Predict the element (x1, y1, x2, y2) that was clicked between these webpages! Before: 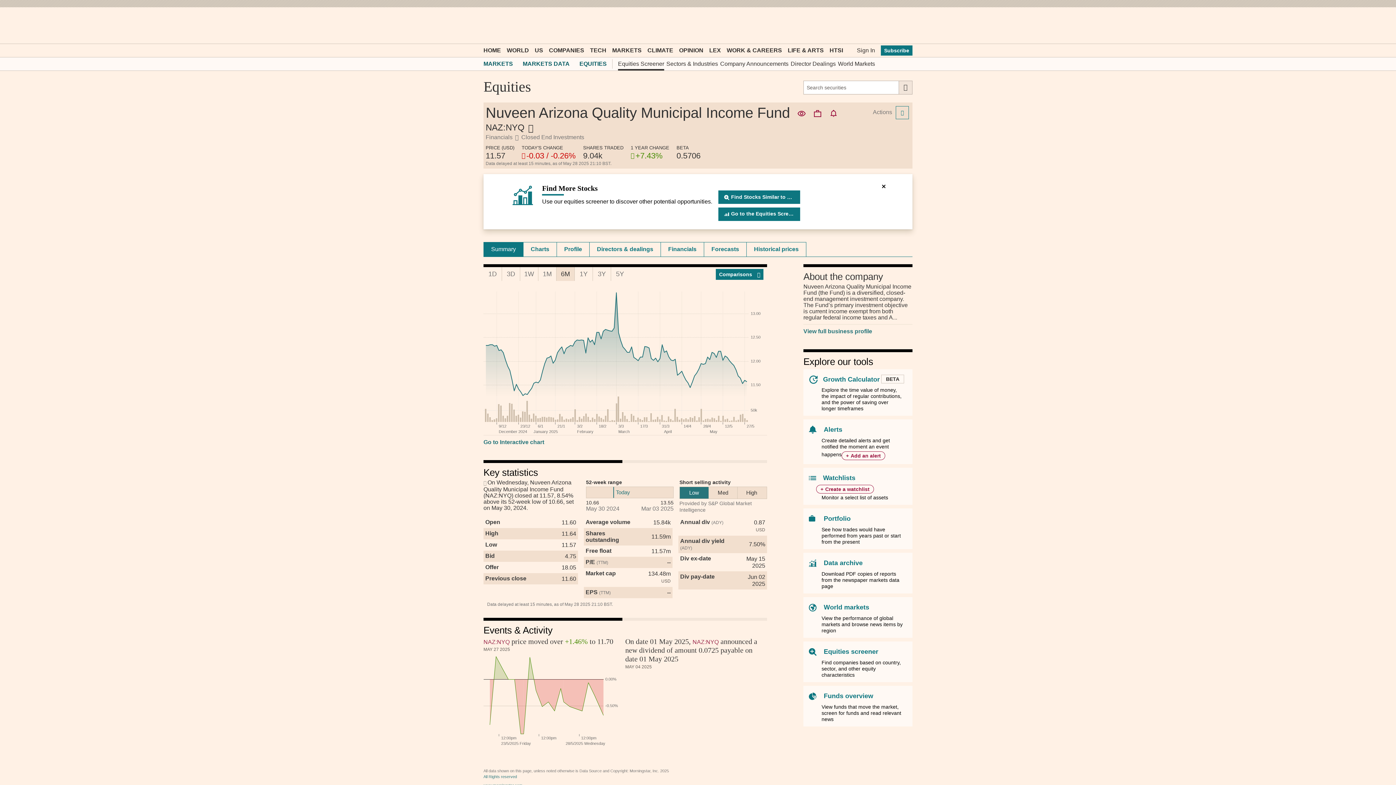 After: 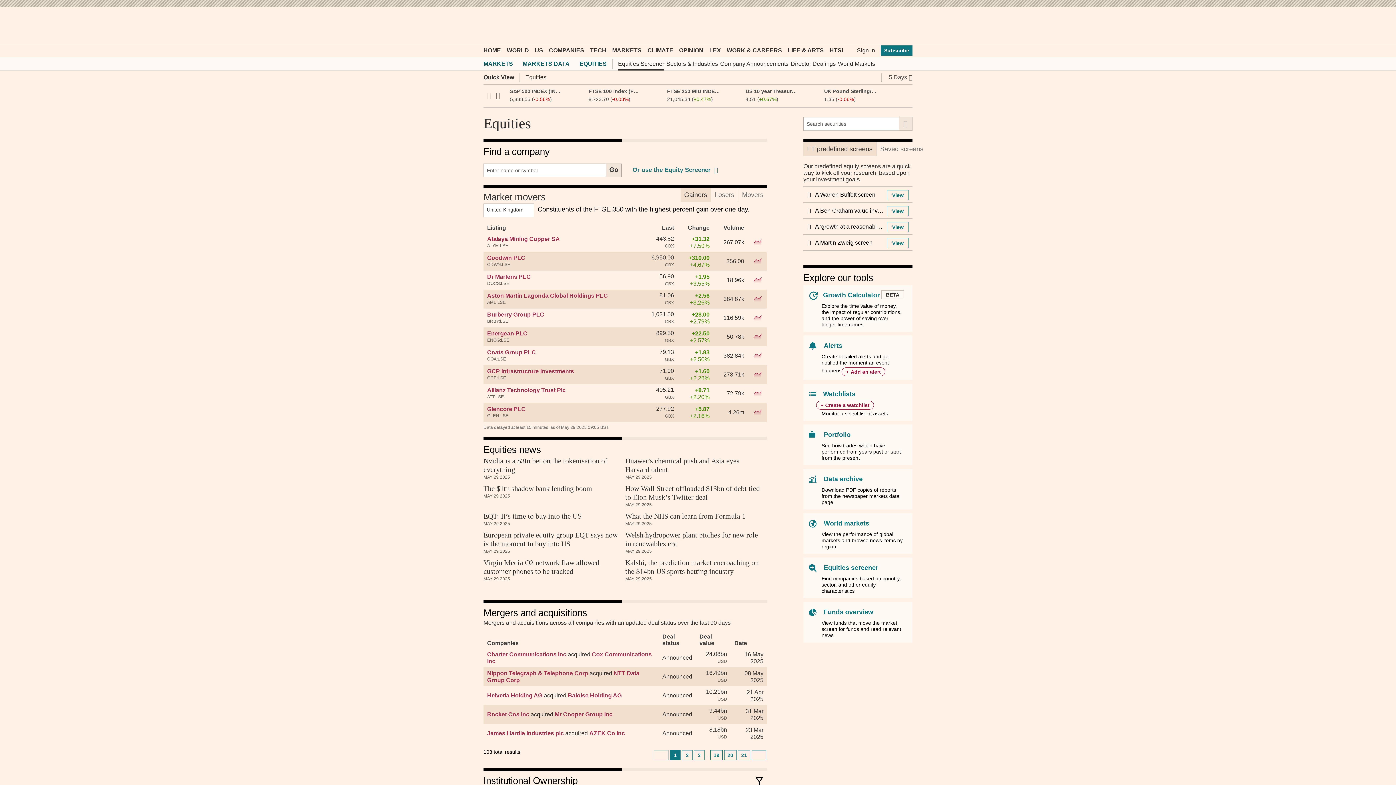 Action: bbox: (579, 57, 606, 70) label: EQUITIES